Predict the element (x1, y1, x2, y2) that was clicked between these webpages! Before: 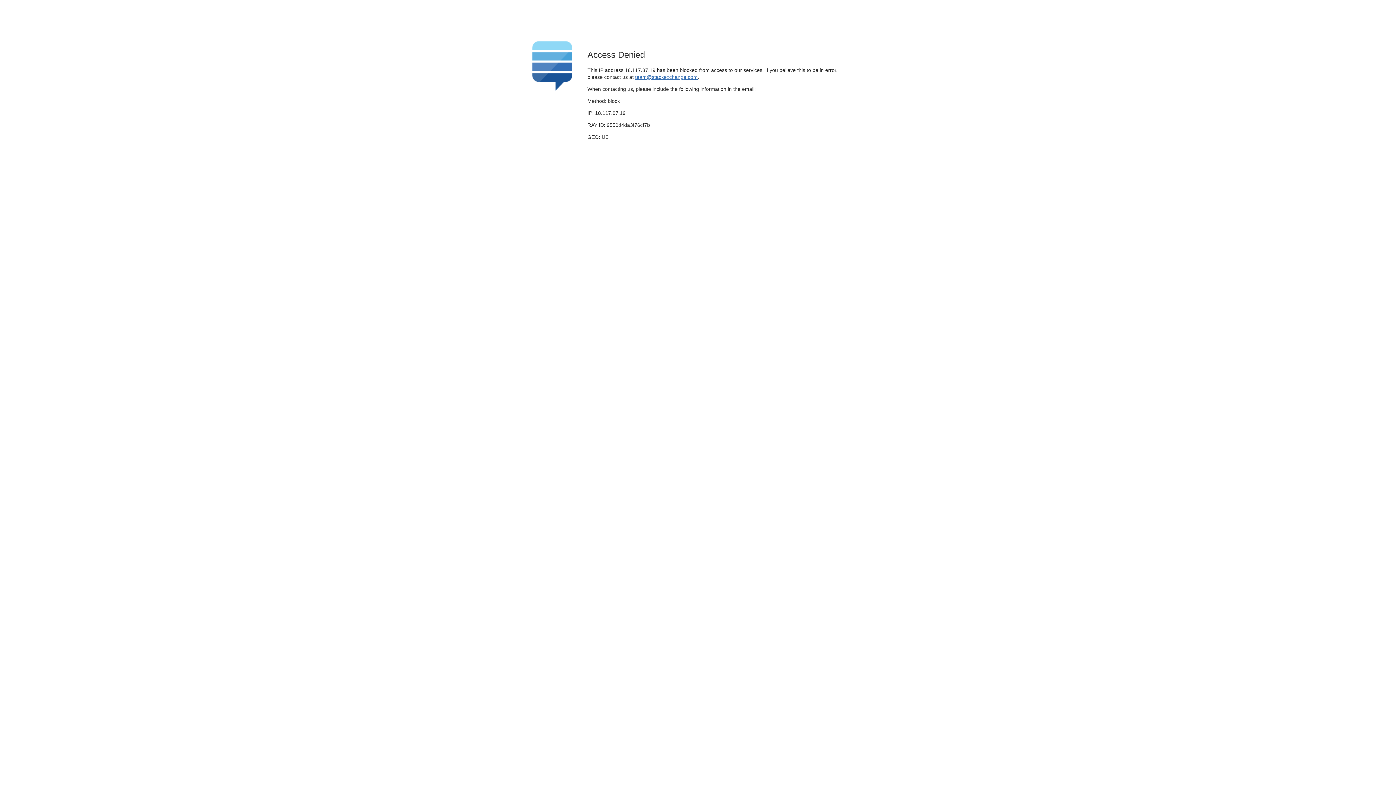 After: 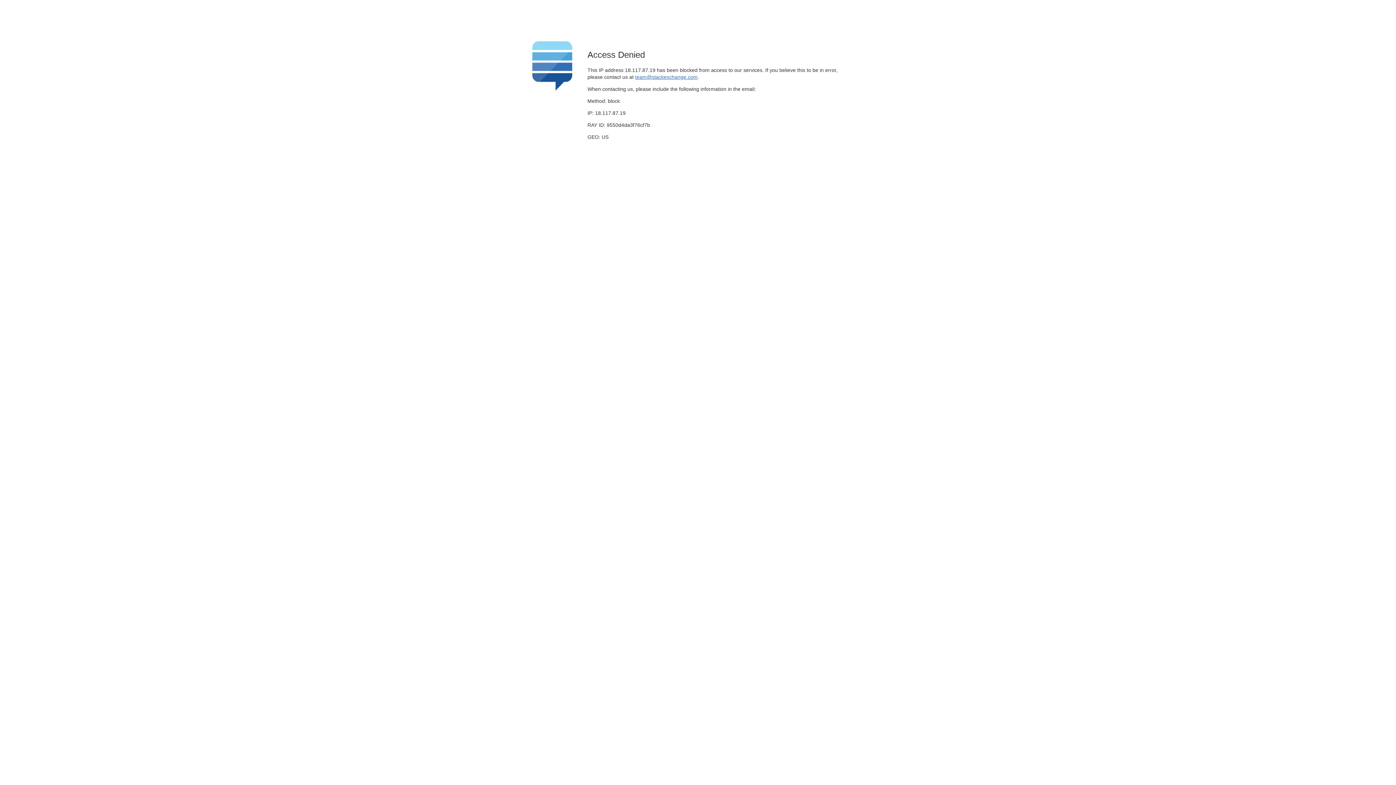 Action: label: team@stackexchange.com bbox: (635, 74, 697, 79)